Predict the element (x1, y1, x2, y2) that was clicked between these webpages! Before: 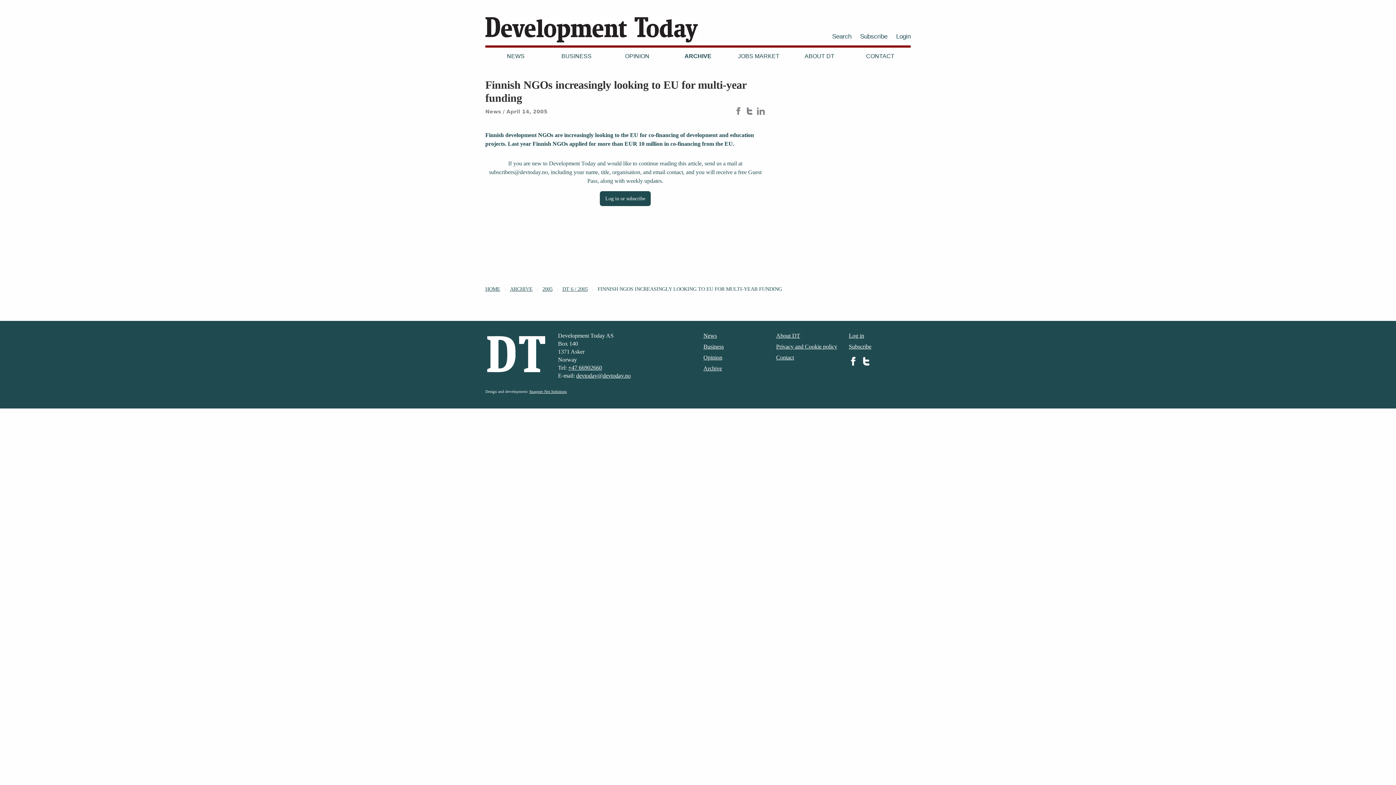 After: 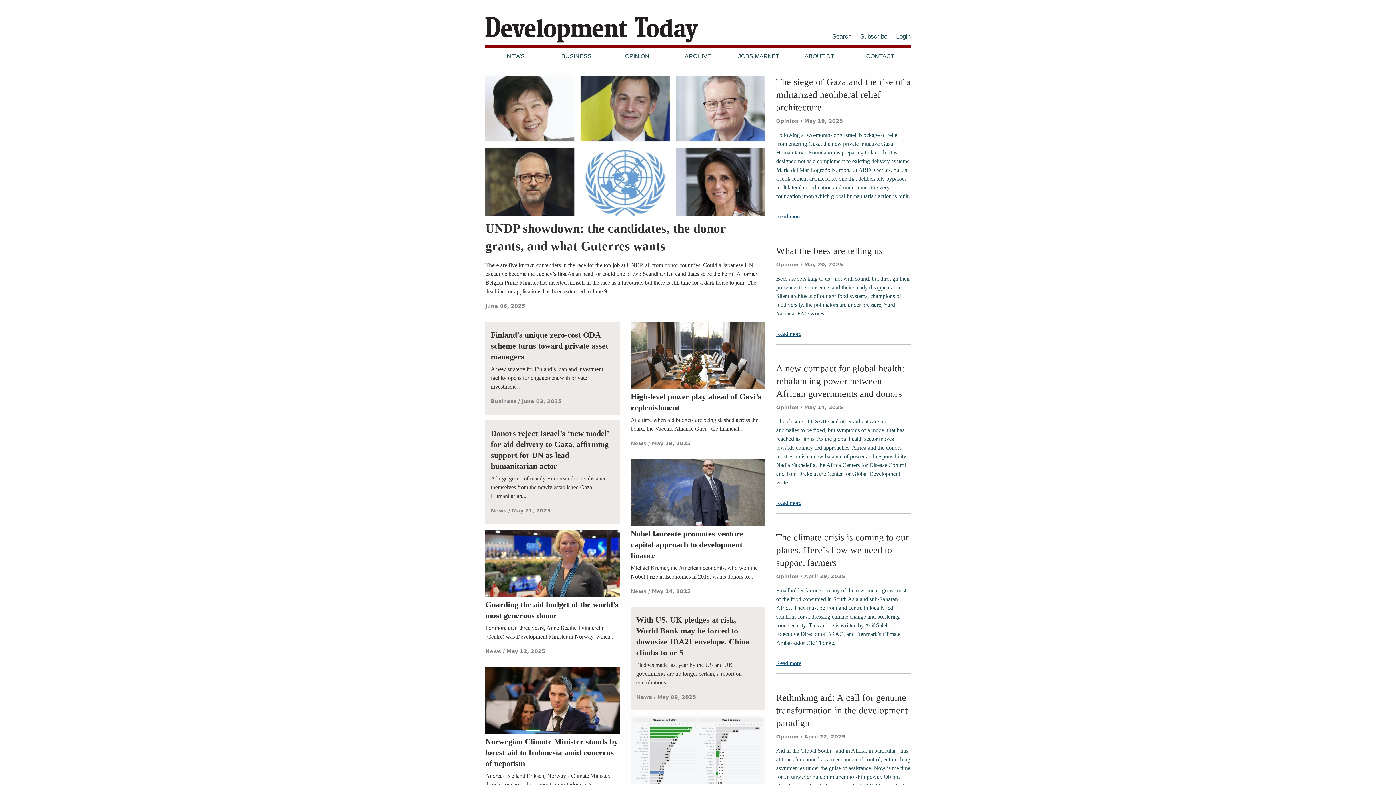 Action: bbox: (485, 17, 698, 42)